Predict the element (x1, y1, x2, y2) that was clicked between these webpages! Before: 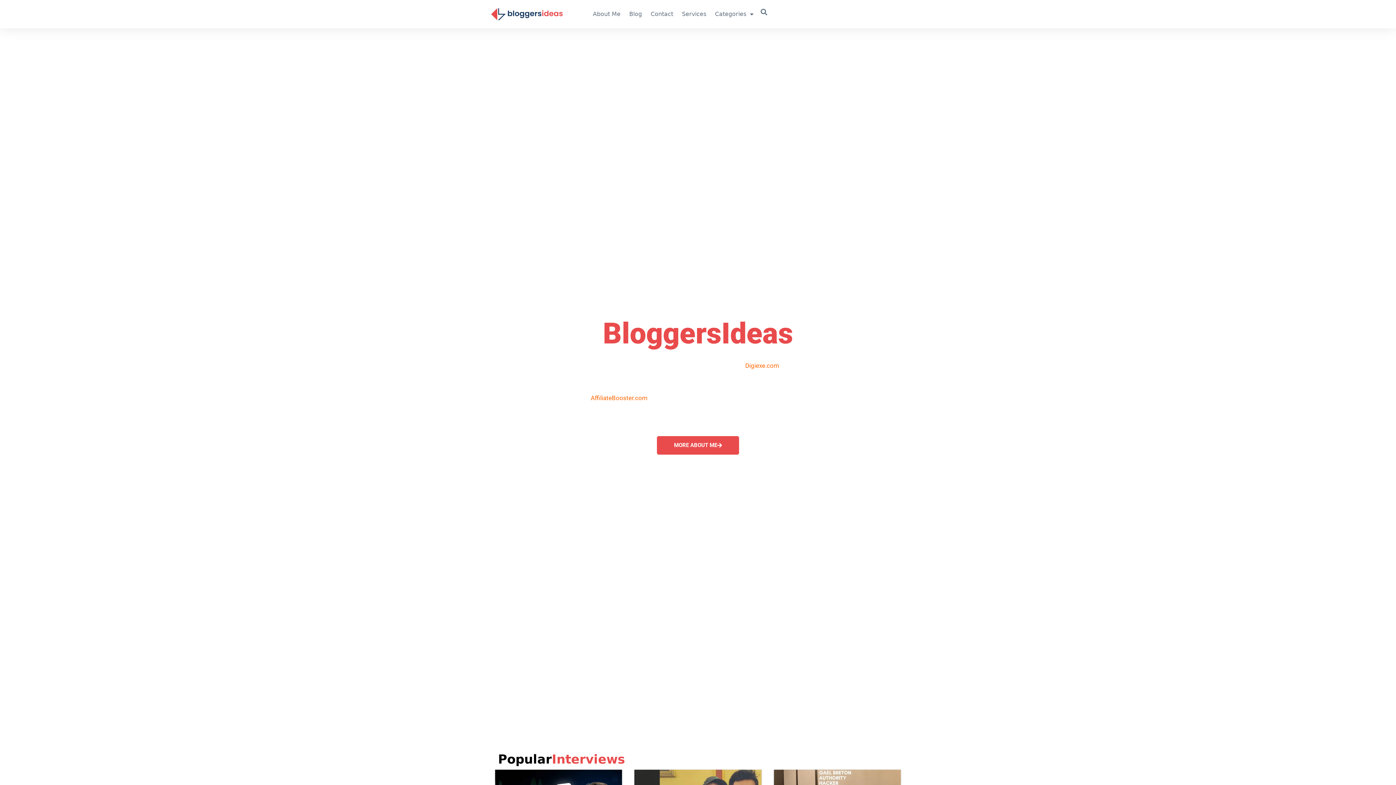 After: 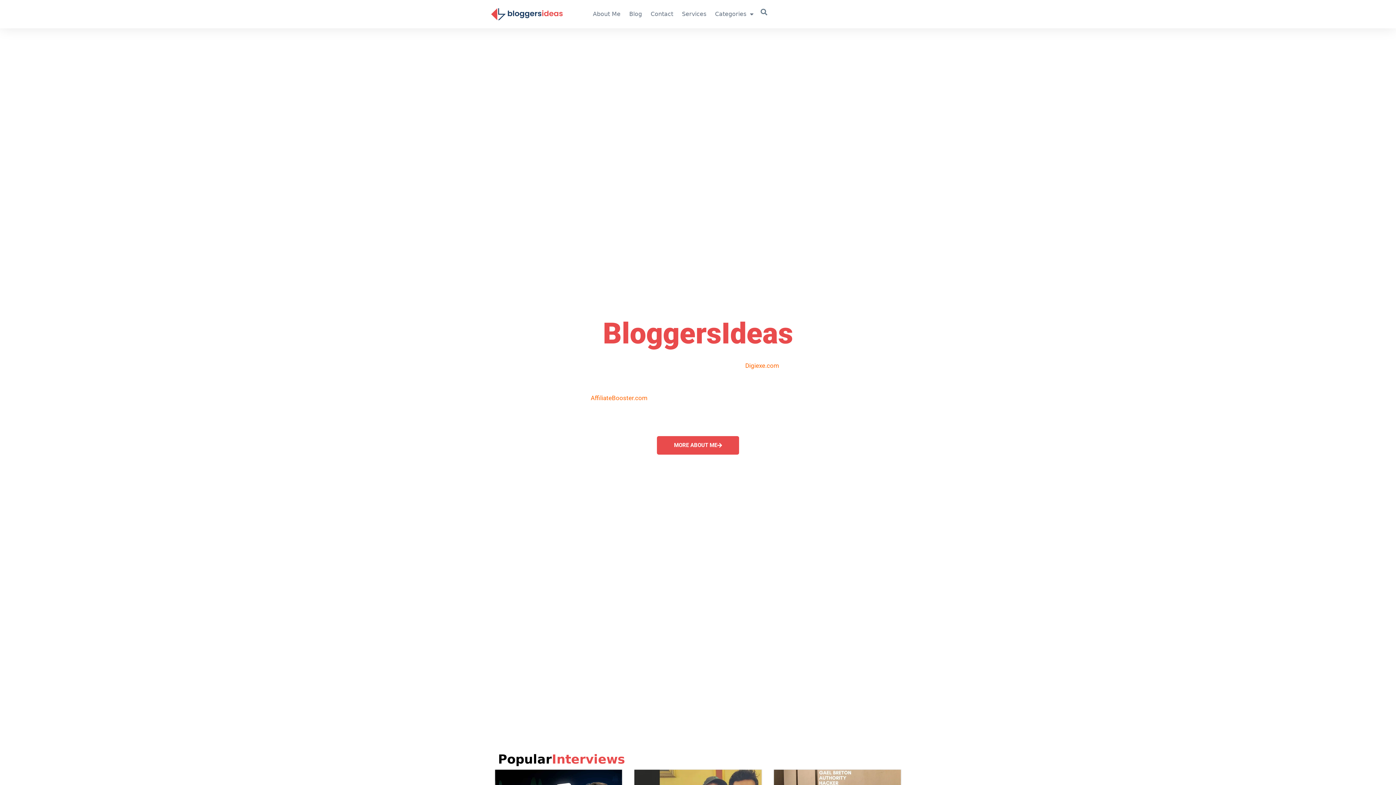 Action: bbox: (490, 7, 563, 20)